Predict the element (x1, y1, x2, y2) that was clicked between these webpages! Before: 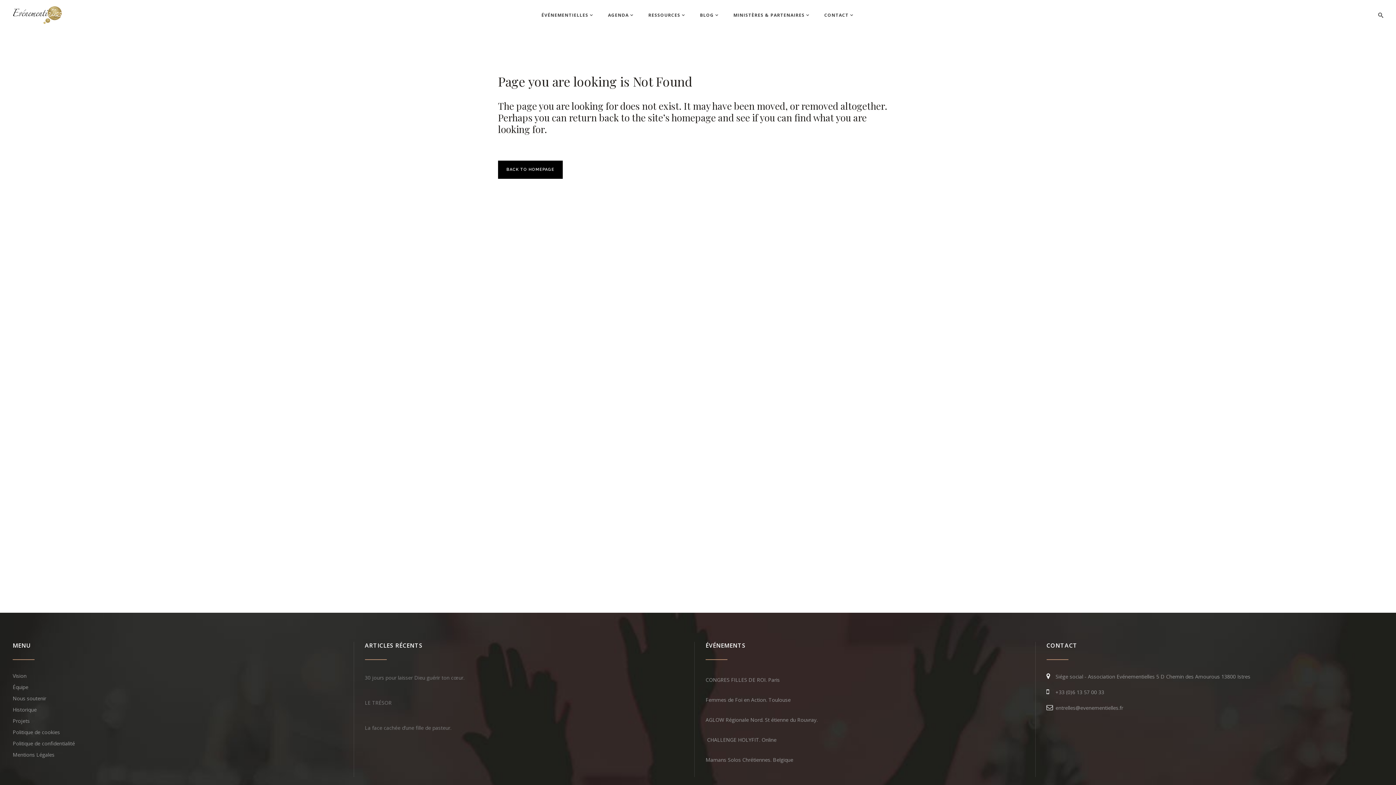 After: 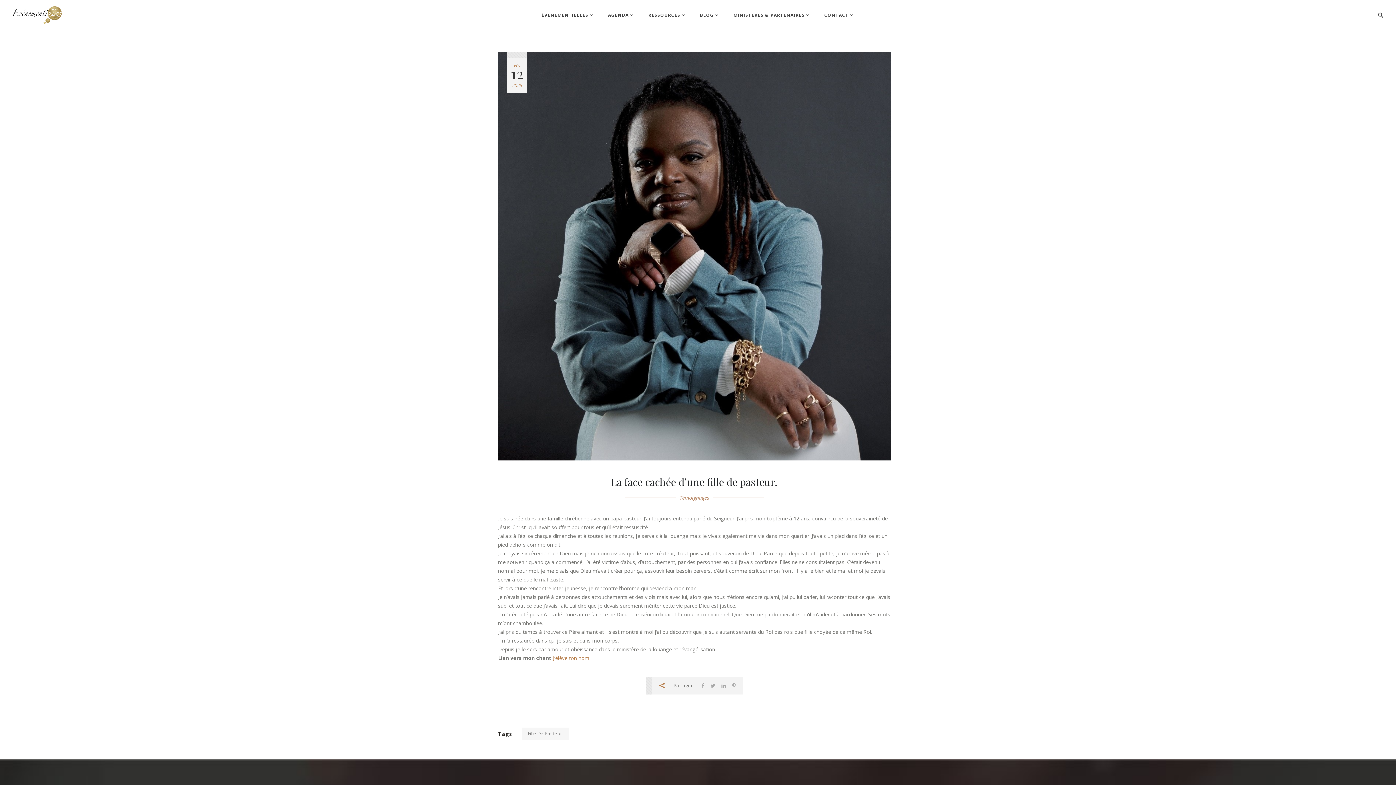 Action: label: La face cachée d’une fille de pasteur. bbox: (364, 724, 451, 731)